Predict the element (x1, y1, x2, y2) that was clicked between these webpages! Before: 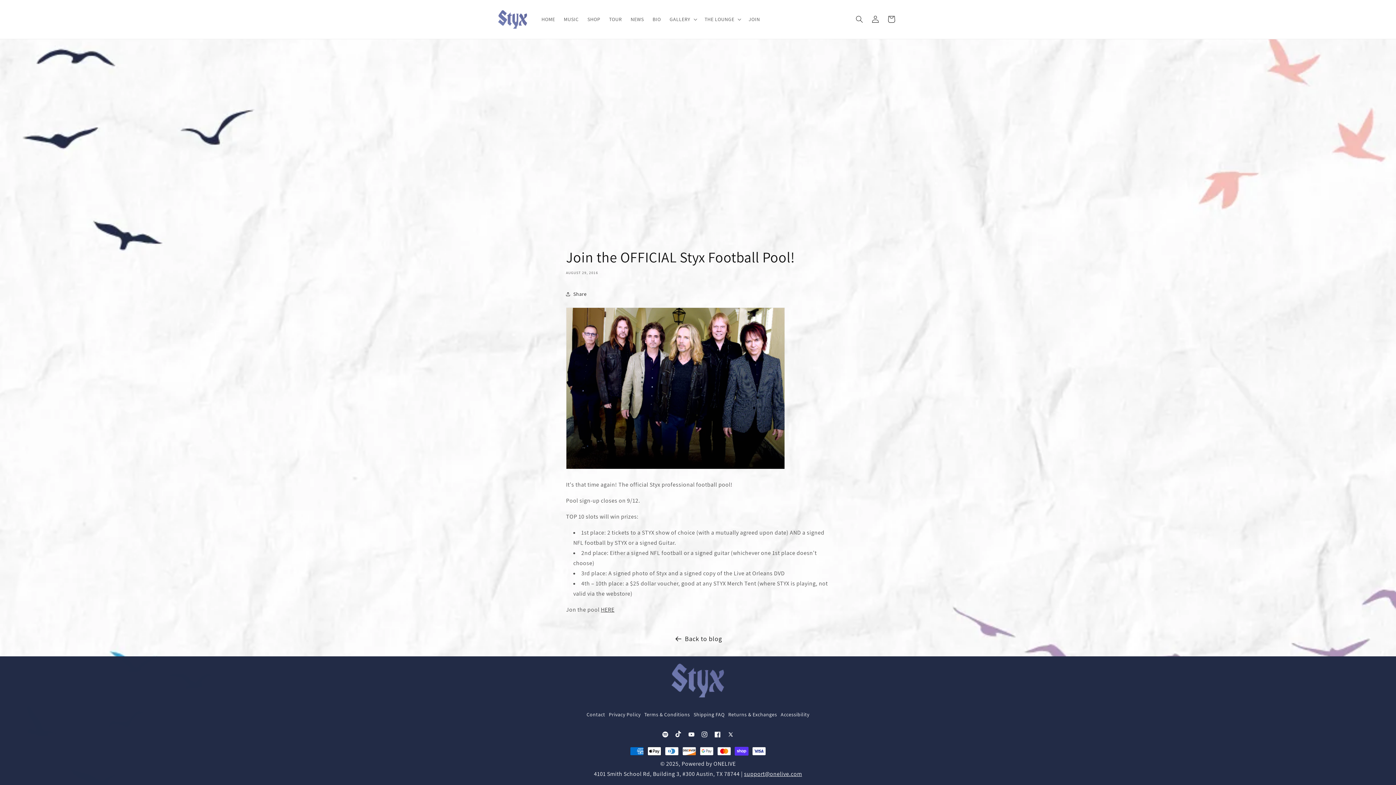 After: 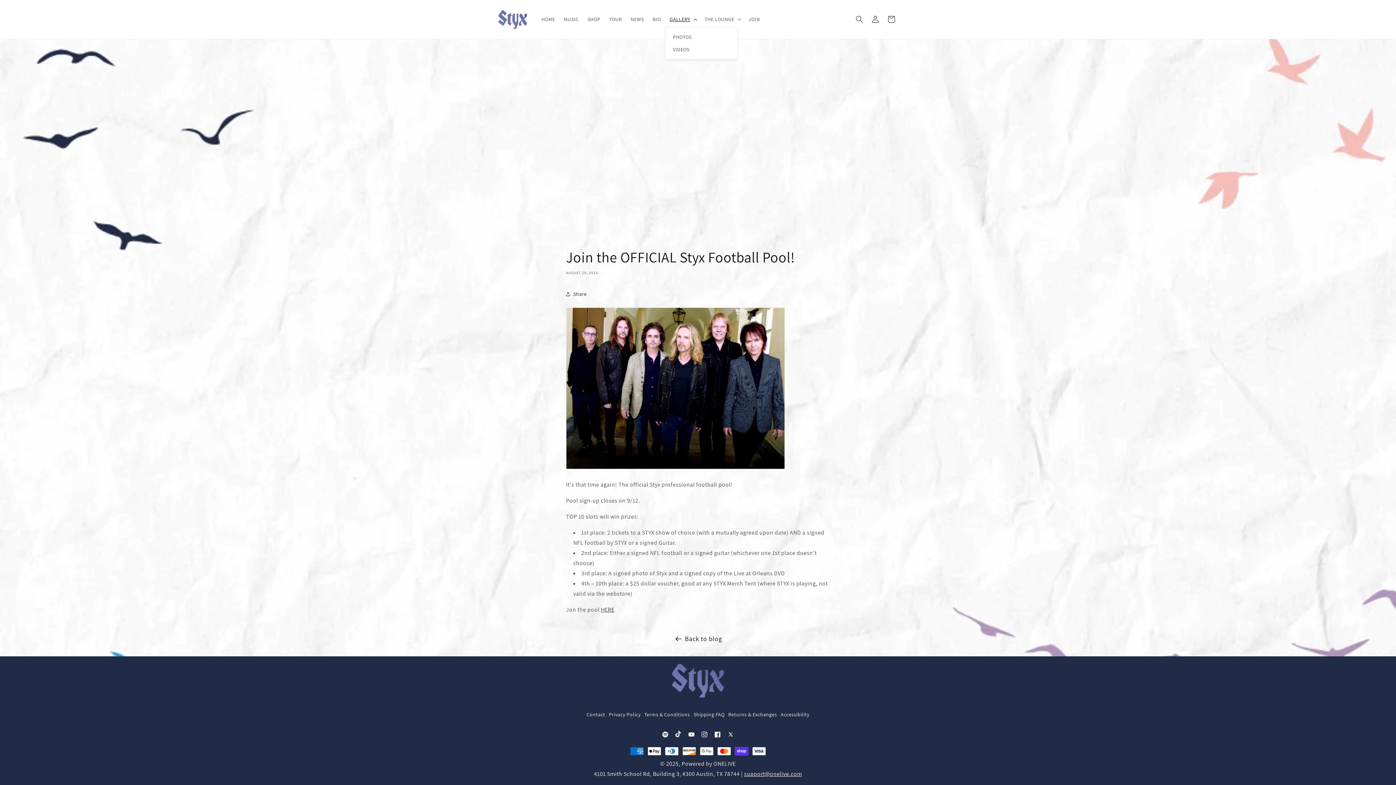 Action: bbox: (665, 11, 700, 27) label: GALLERY